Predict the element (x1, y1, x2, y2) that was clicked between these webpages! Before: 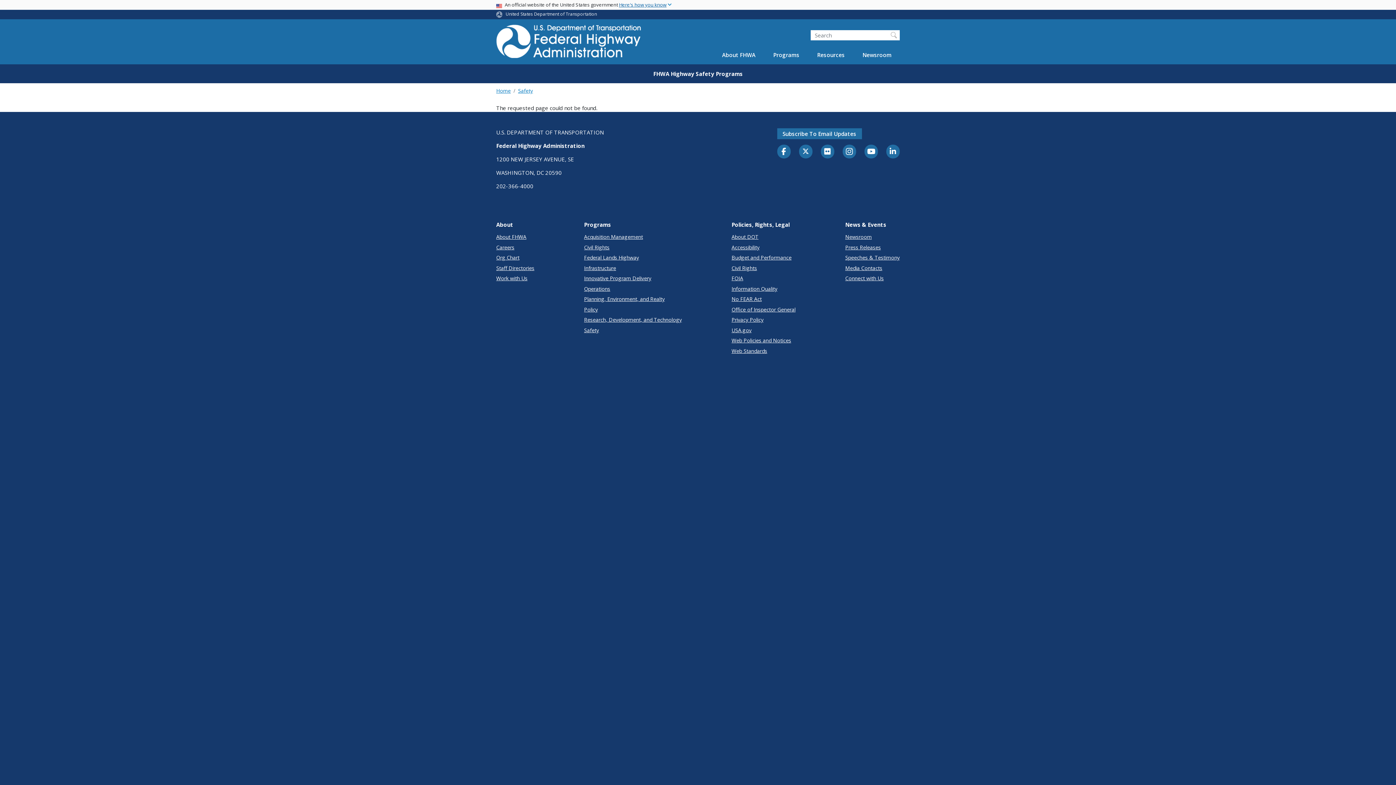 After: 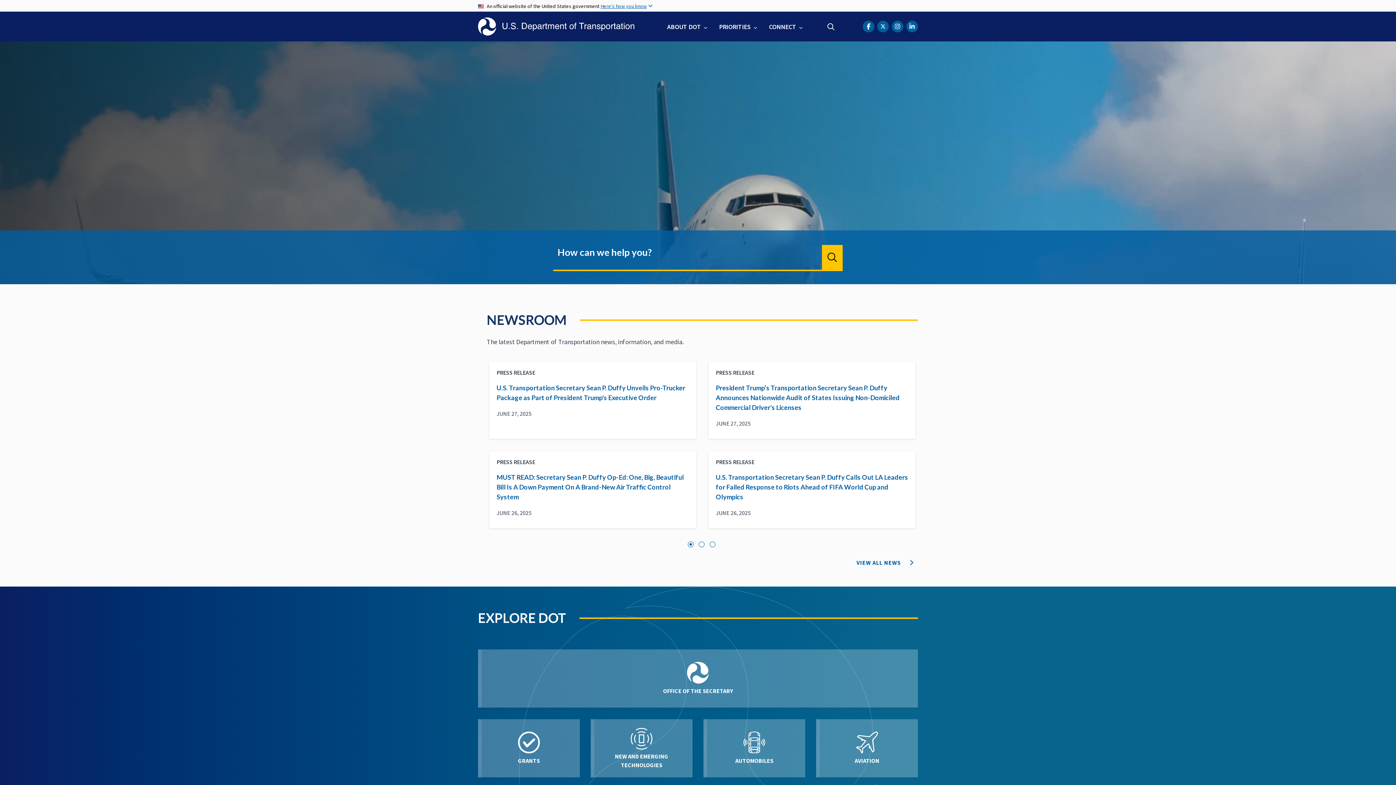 Action: label: United States Department of Transportation bbox: (505, 11, 597, 17)